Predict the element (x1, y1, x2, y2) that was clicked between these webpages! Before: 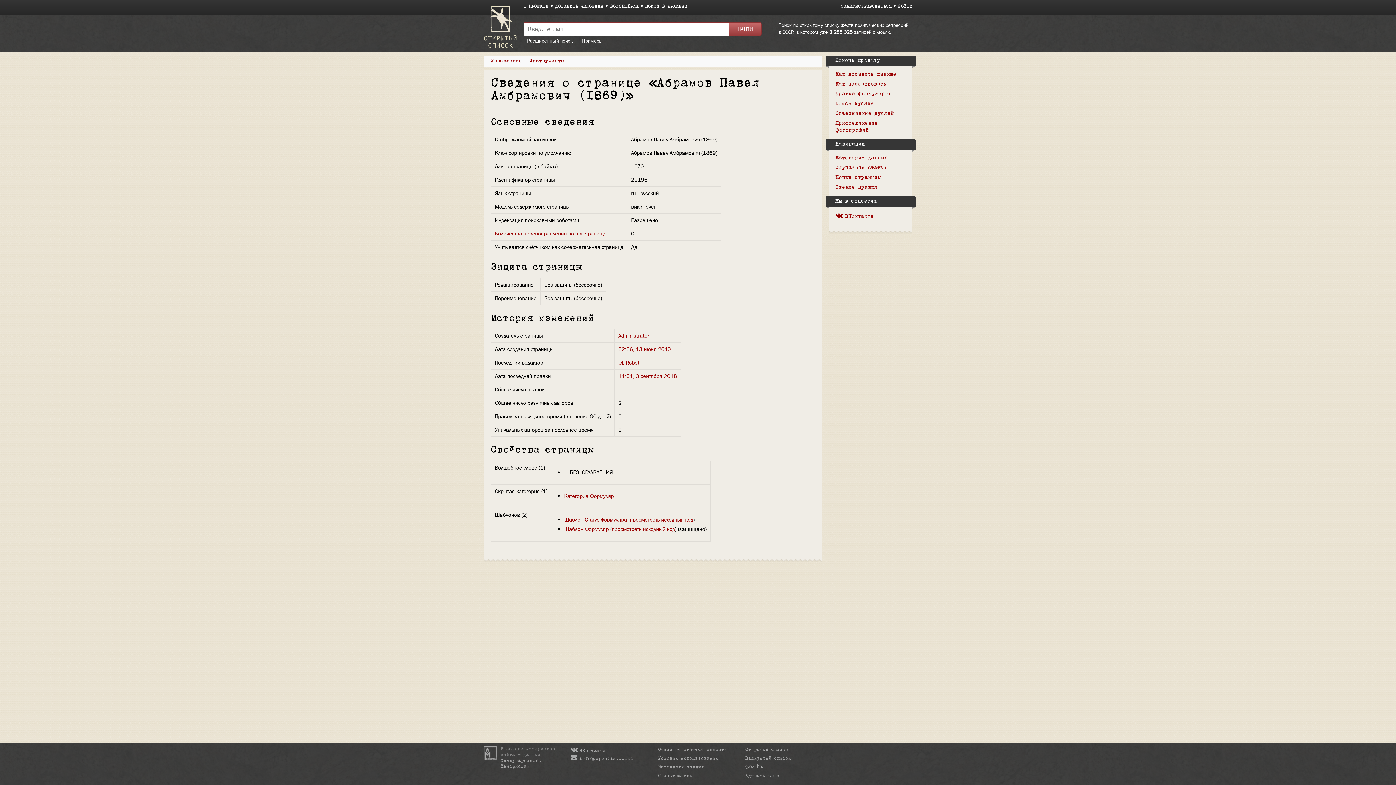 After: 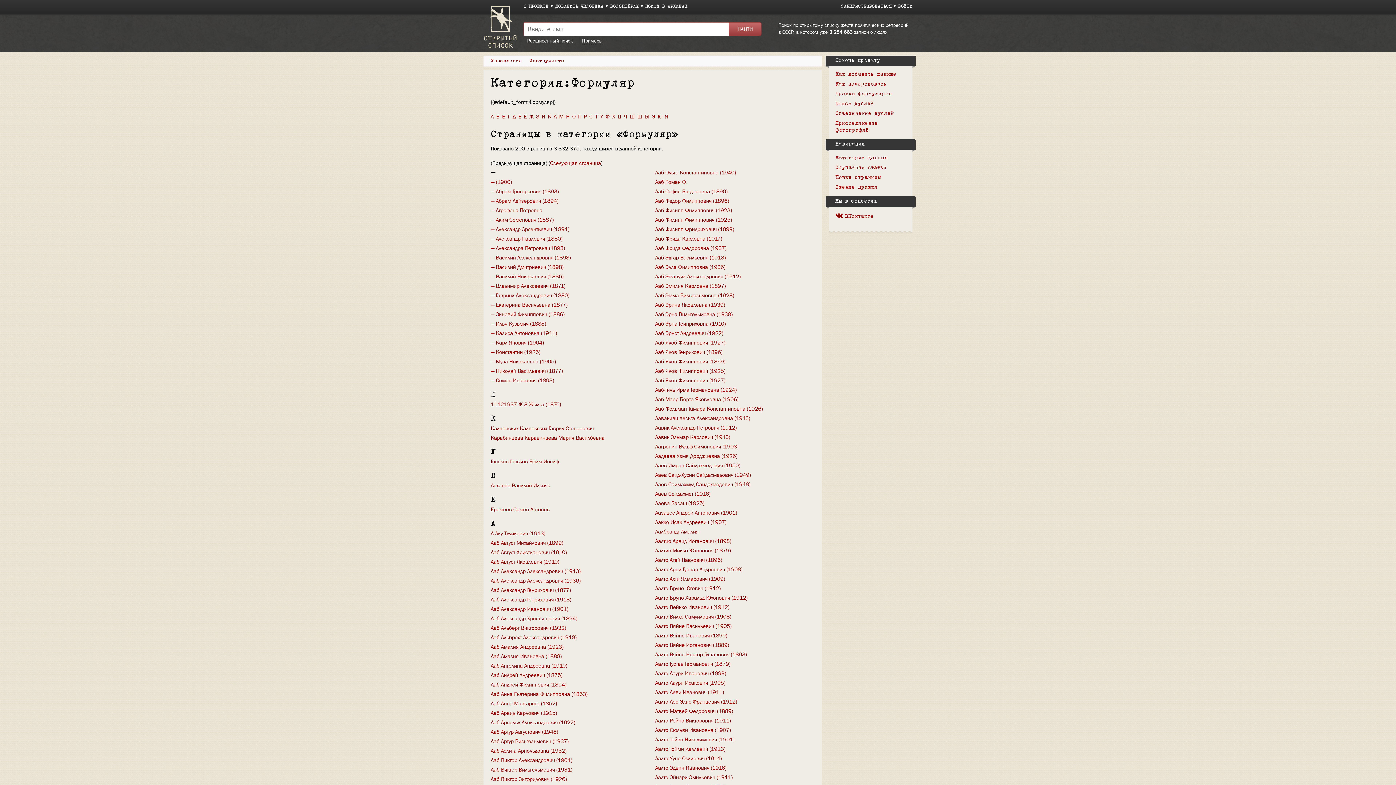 Action: bbox: (564, 492, 614, 500) label: Категория:Формуляр